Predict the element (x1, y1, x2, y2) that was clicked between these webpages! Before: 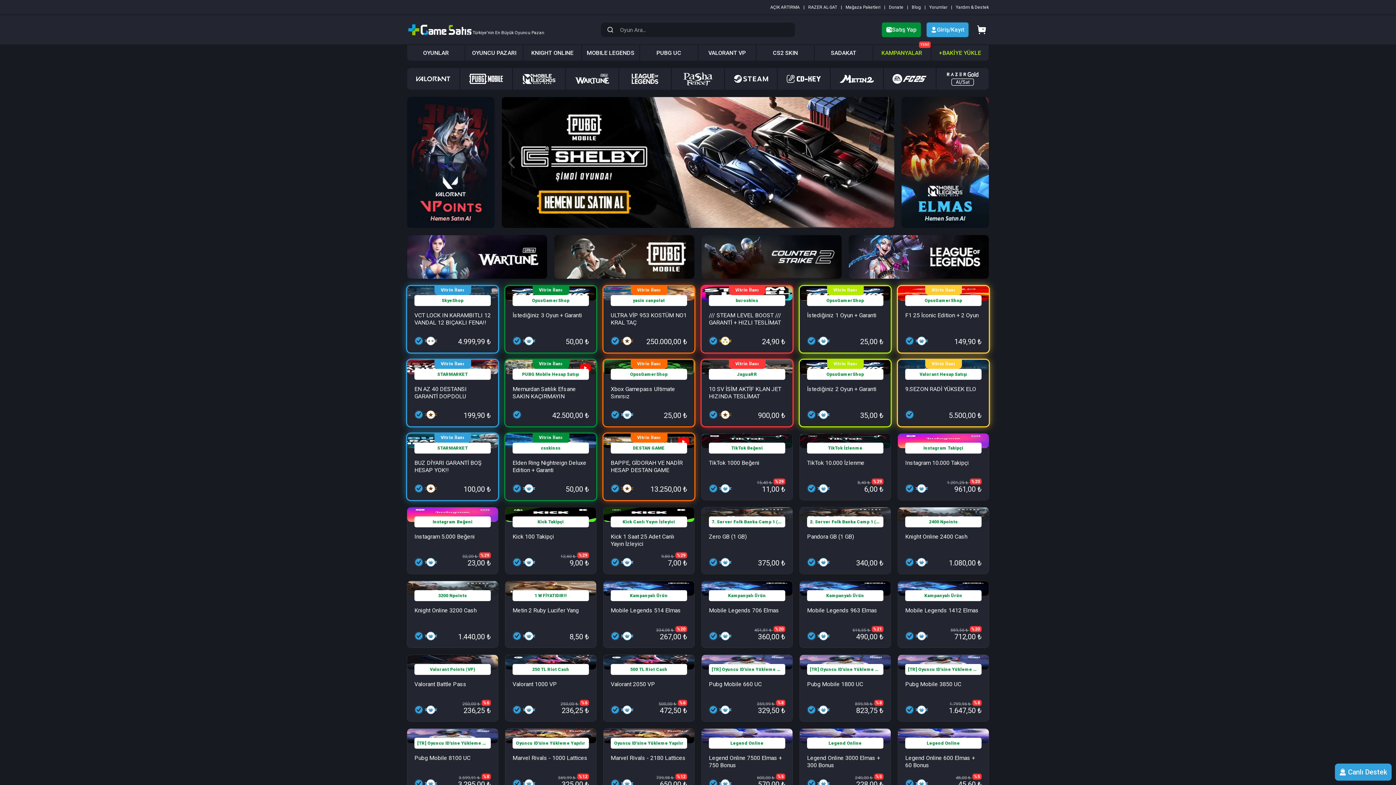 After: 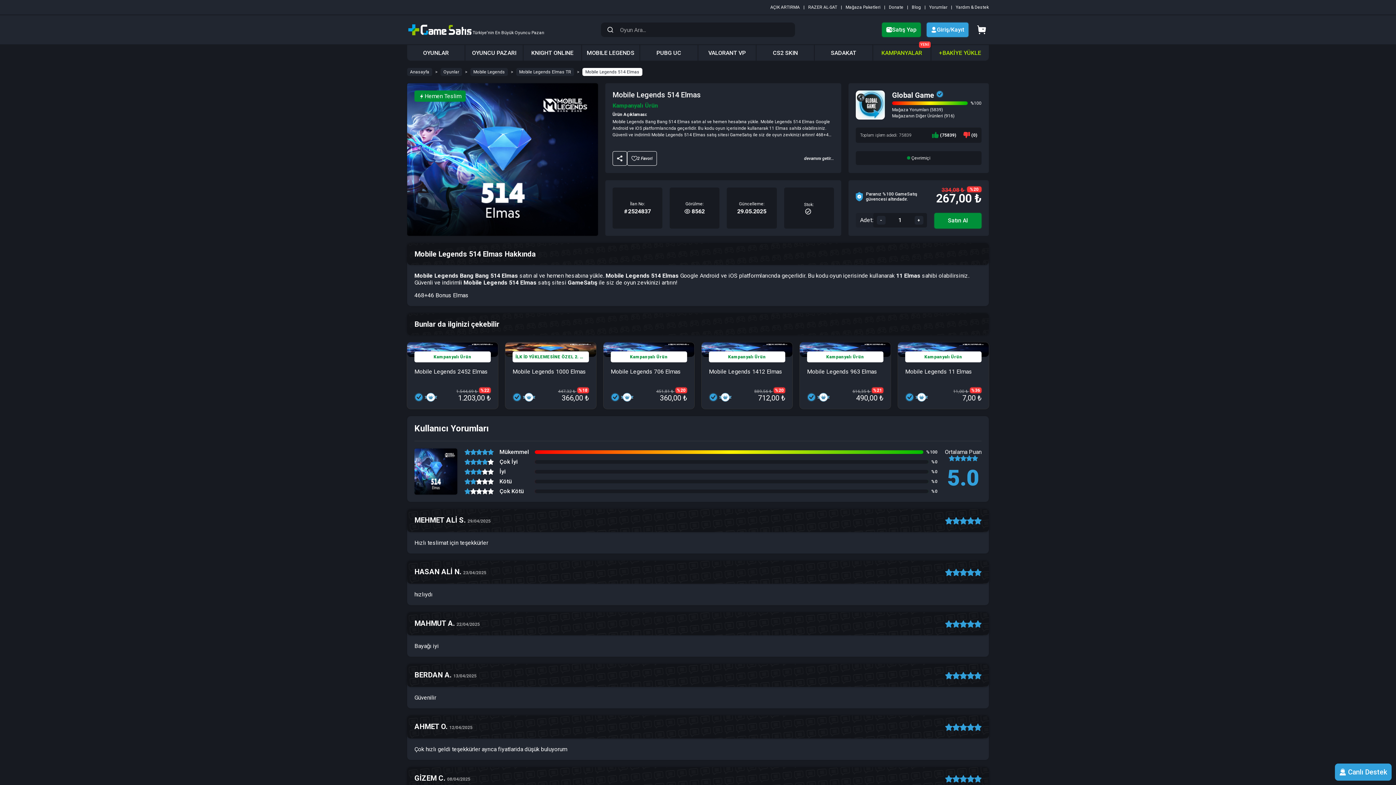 Action: label: Kampanyalı Ürün
Mobile Legends 514 Elmas
334,08 ₺ %20
267,00 ₺ bbox: (603, 581, 694, 648)